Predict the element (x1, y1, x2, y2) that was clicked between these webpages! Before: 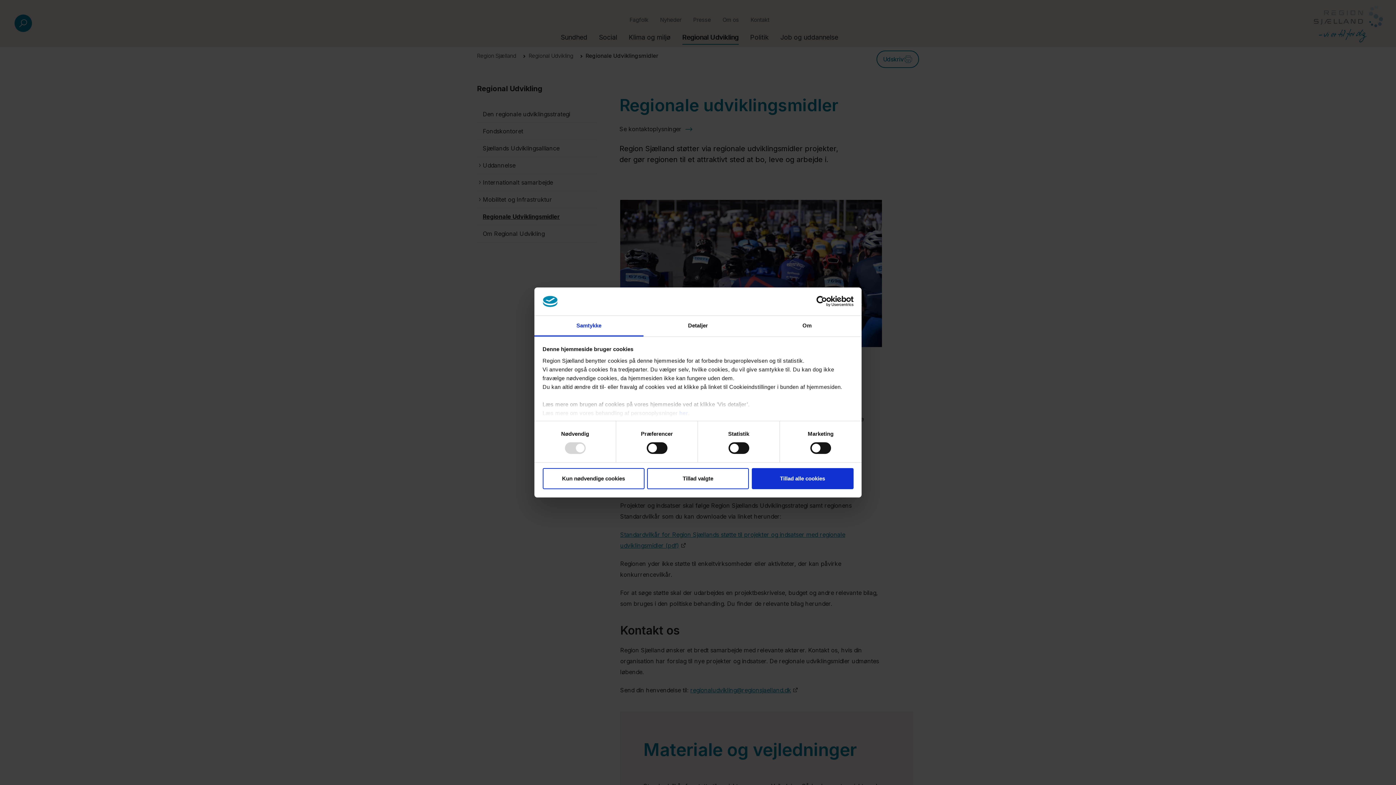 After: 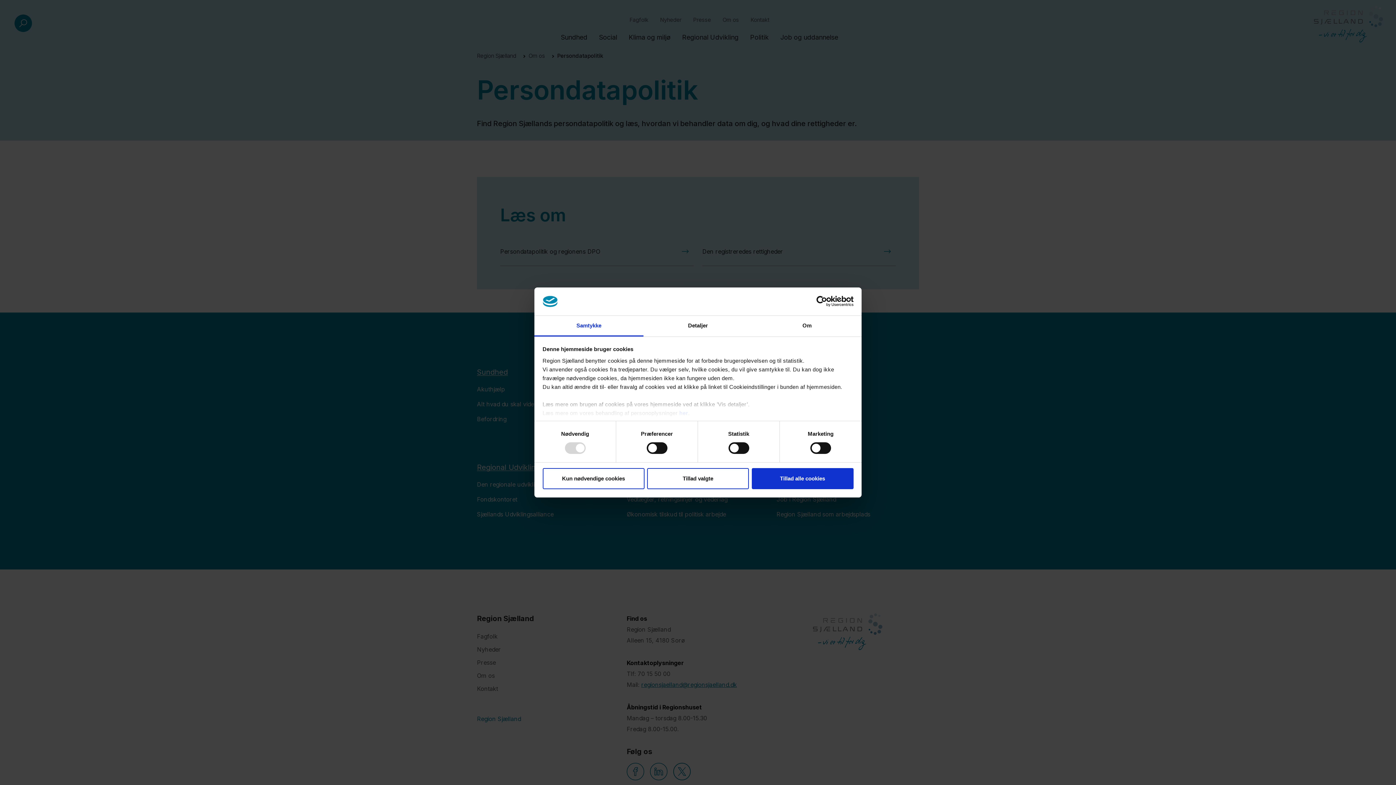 Action: bbox: (679, 410, 688, 416) label: her